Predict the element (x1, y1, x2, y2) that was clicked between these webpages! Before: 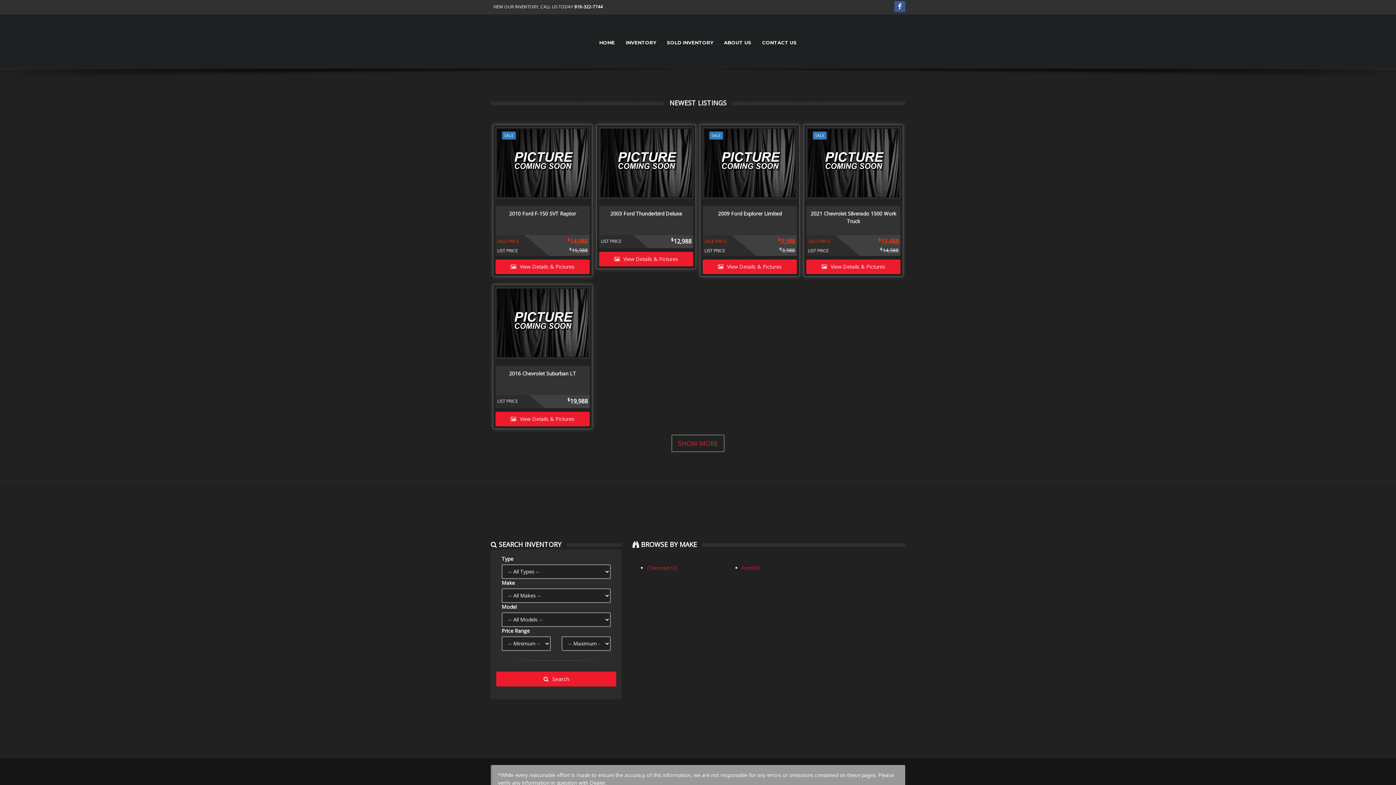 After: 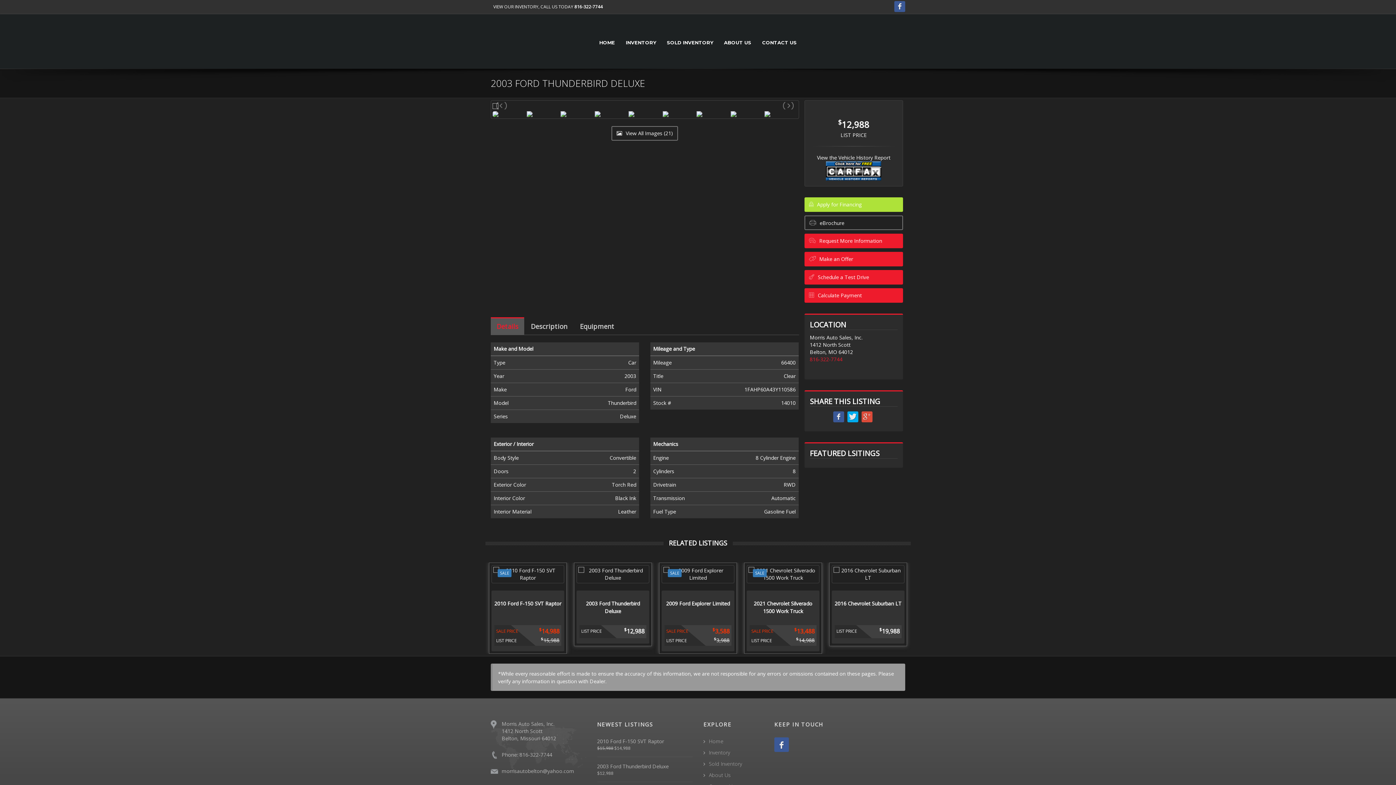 Action: label:  View Details & Pictures bbox: (599, 251, 693, 266)